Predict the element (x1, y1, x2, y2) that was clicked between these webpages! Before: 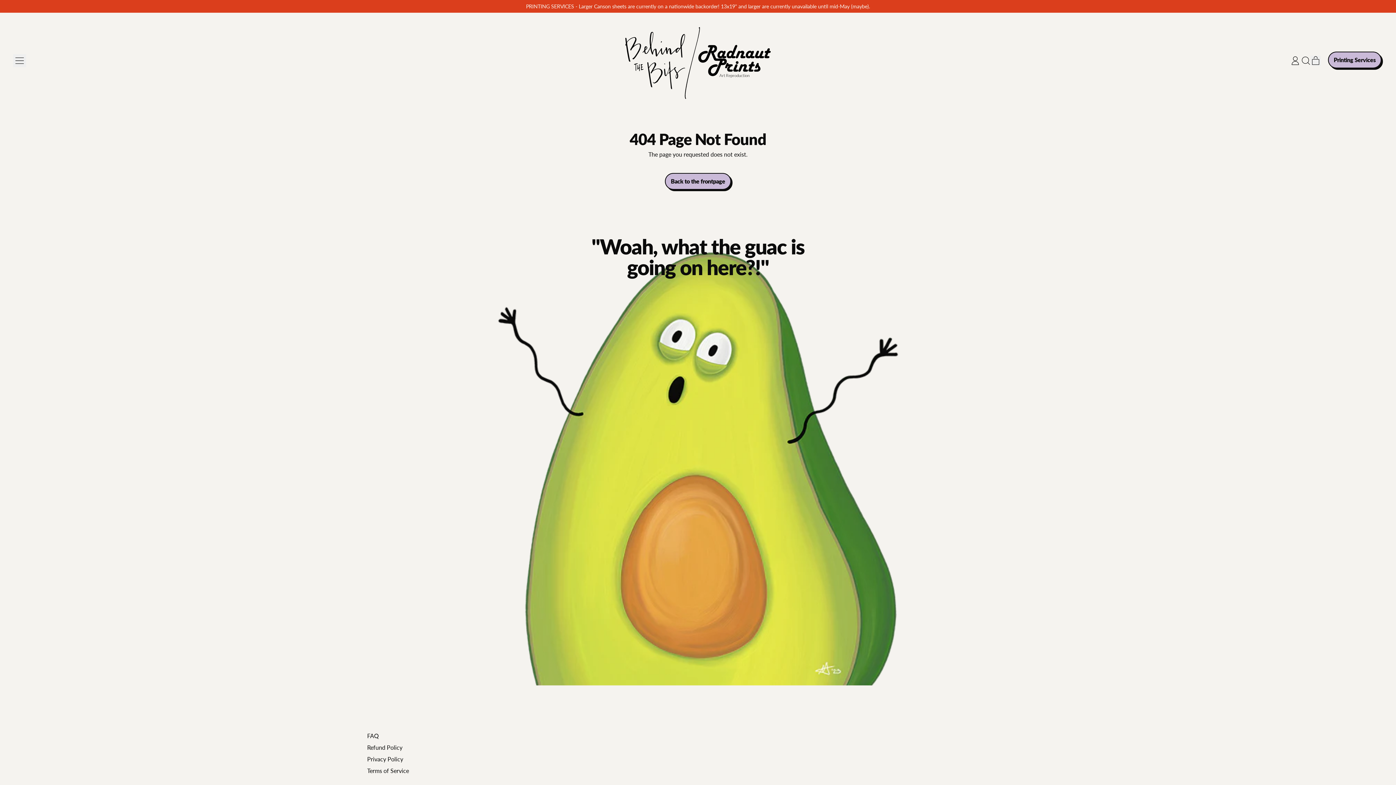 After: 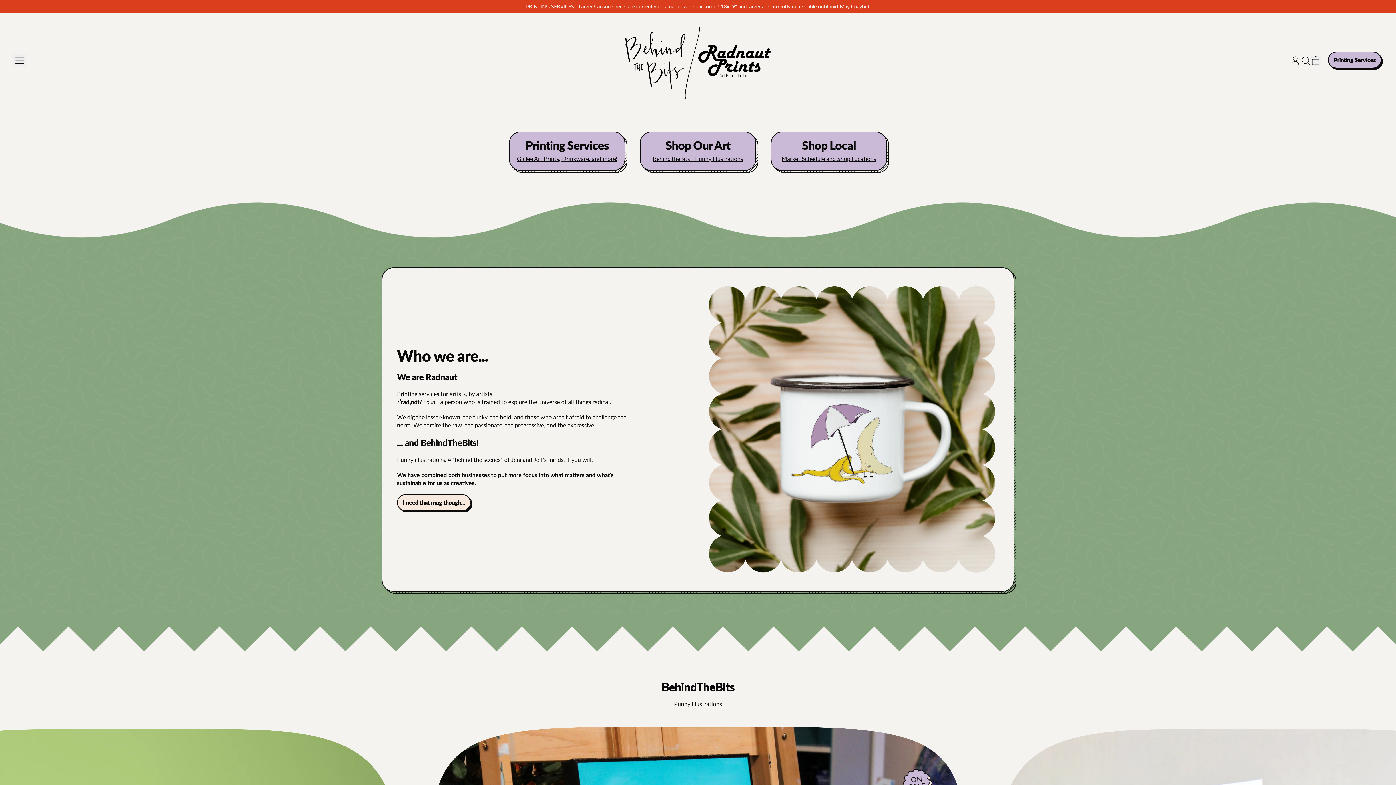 Action: bbox: (625, 16, 770, 104)